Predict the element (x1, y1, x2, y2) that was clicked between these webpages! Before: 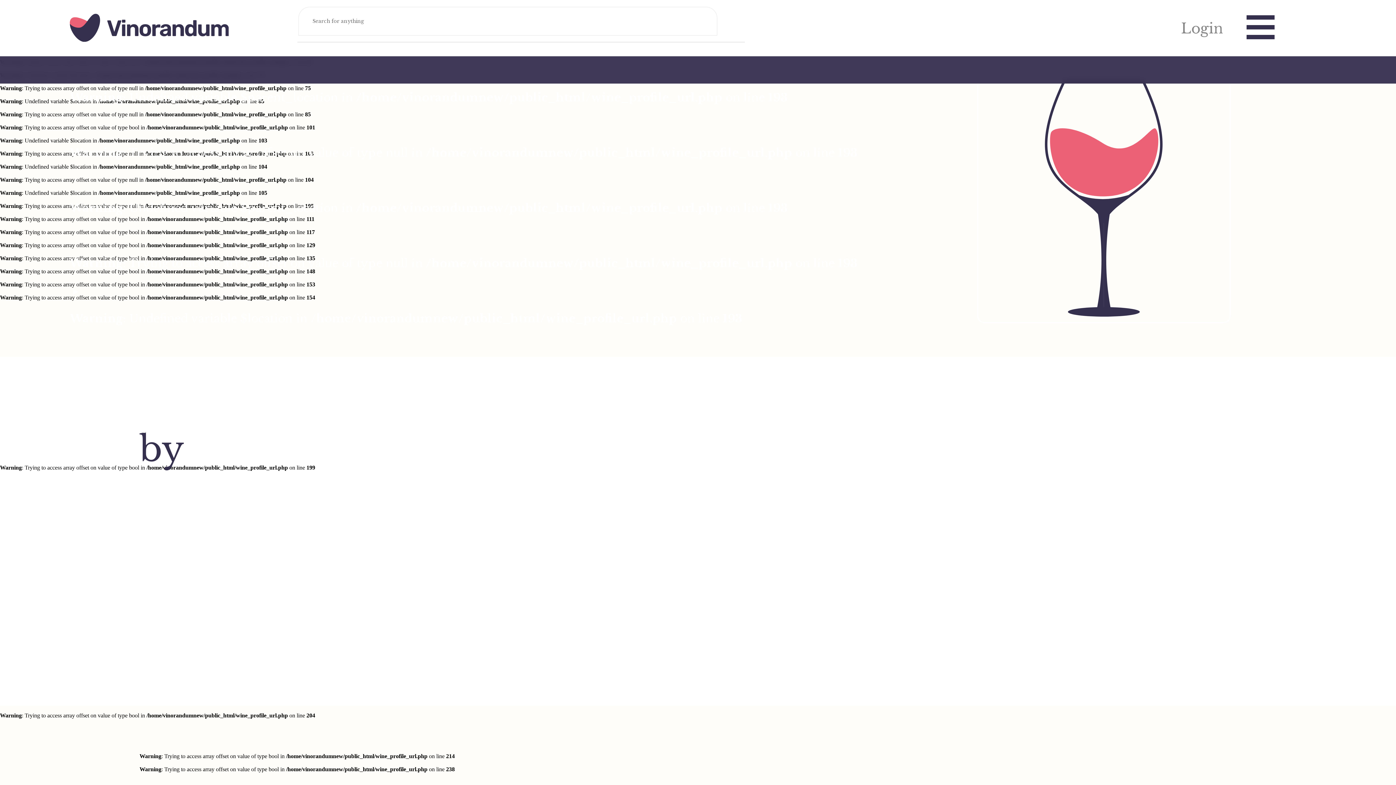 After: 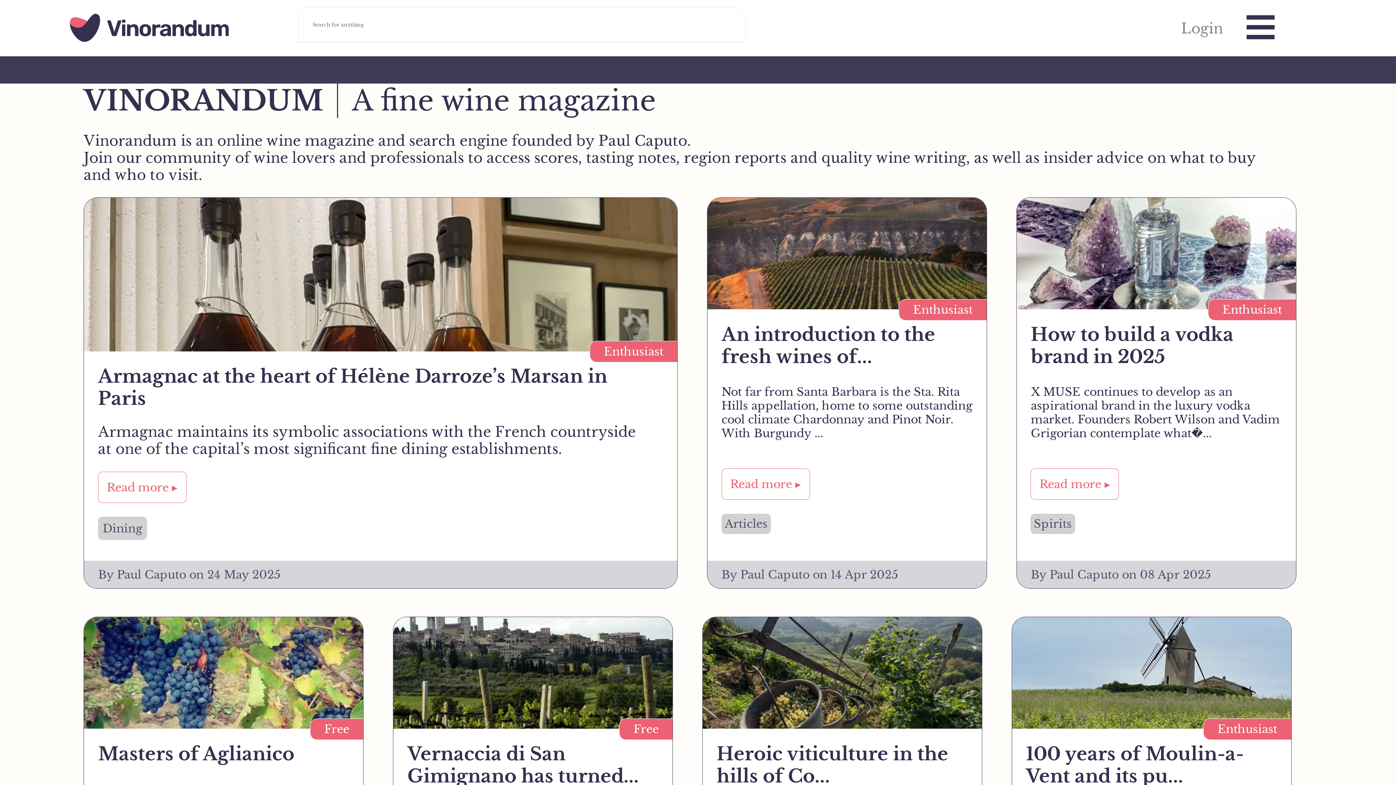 Action: bbox: (0, 50, 242, 56)